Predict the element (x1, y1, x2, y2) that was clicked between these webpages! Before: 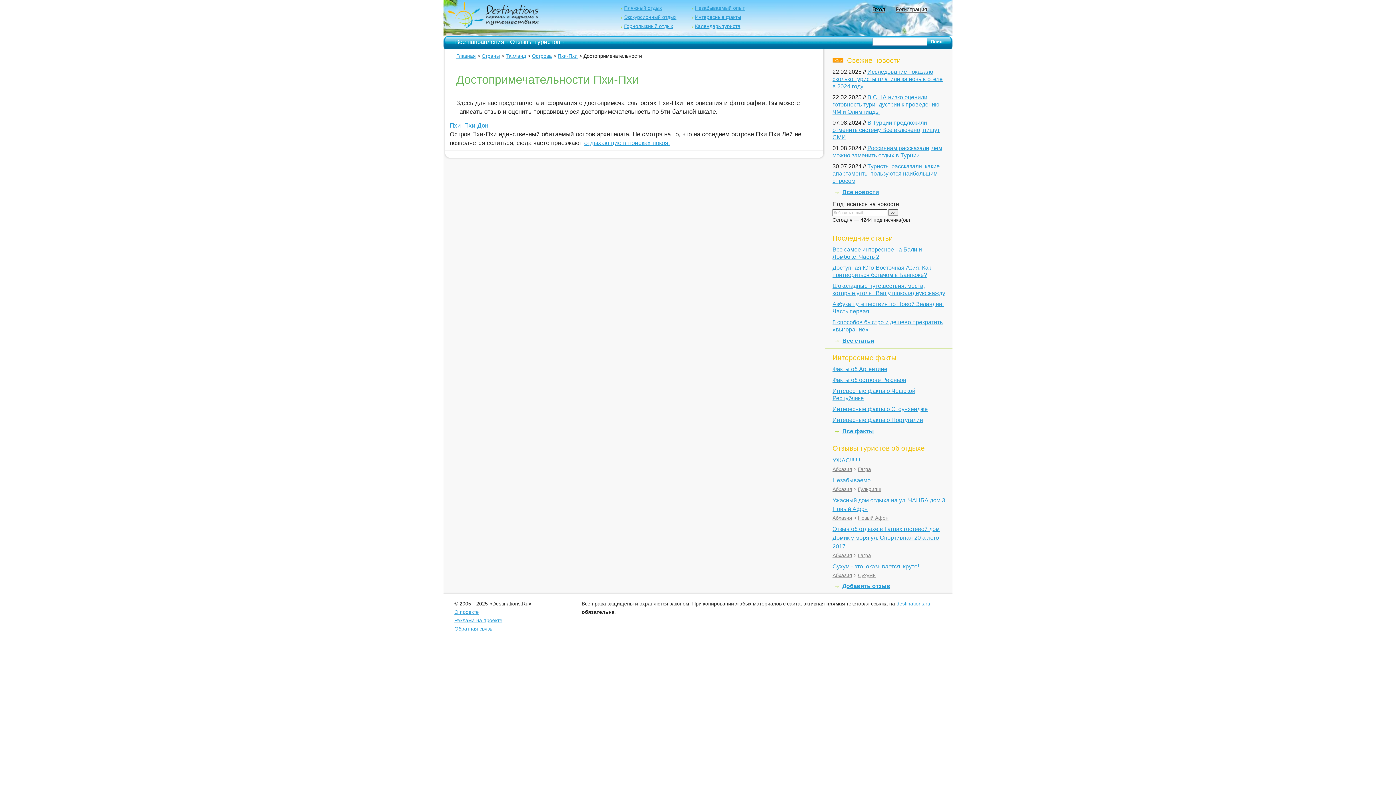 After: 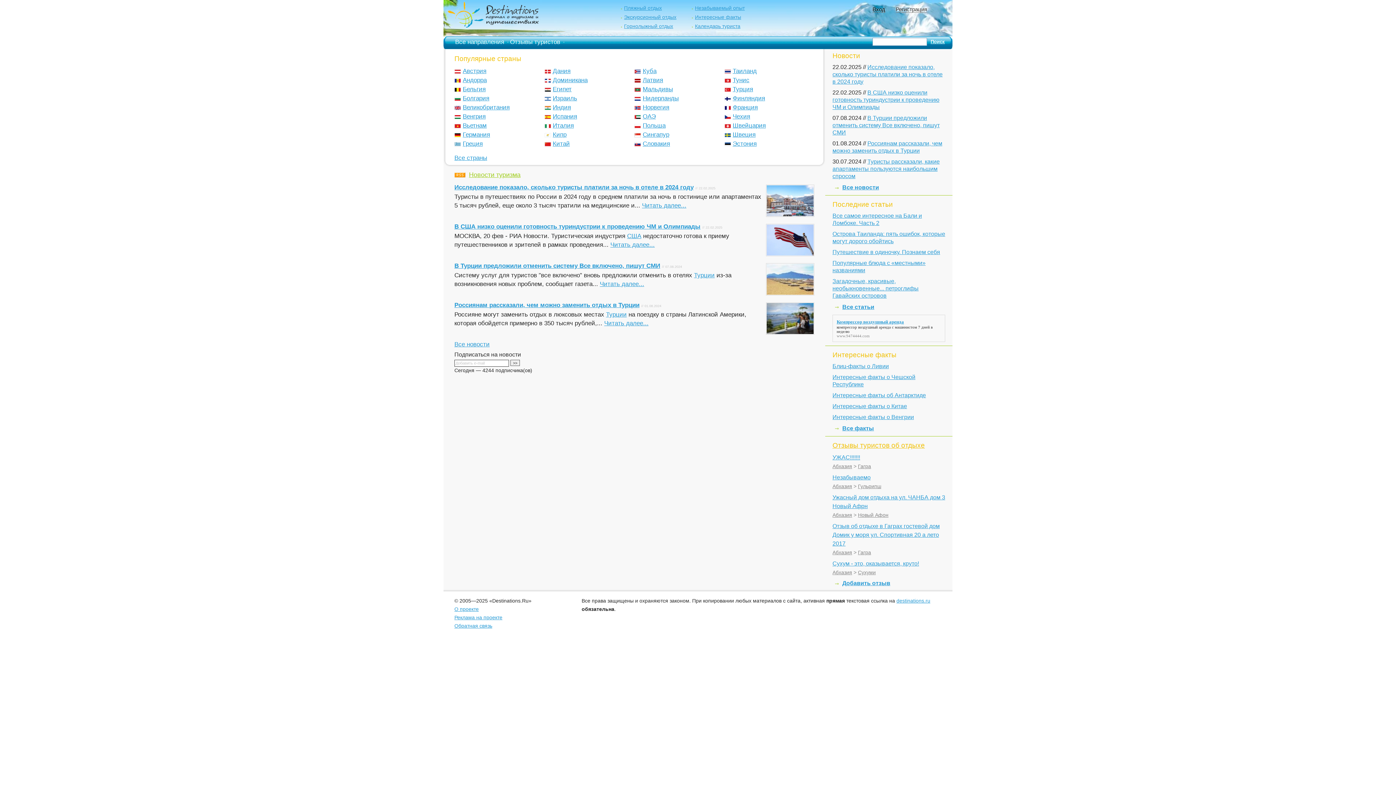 Action: label: destinations.ru bbox: (896, 601, 930, 606)